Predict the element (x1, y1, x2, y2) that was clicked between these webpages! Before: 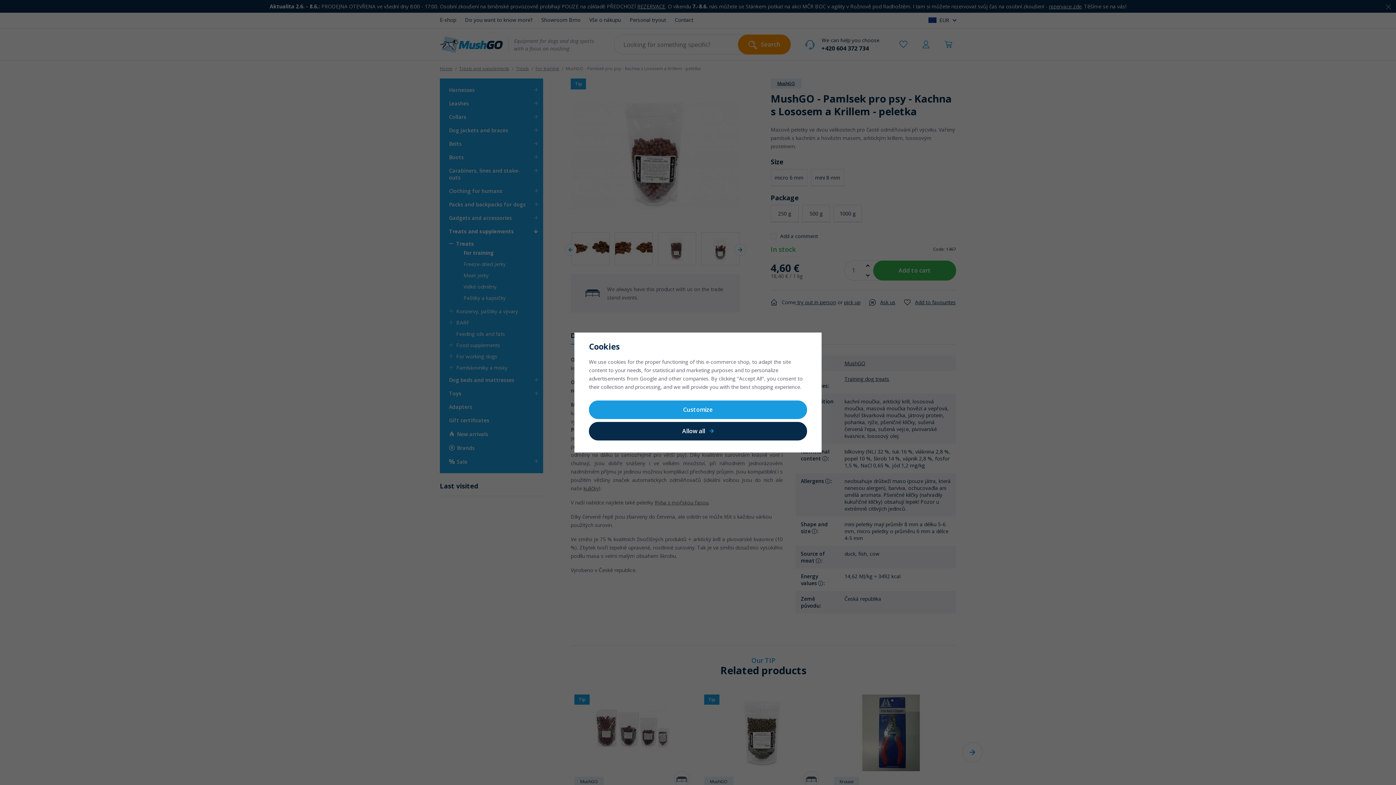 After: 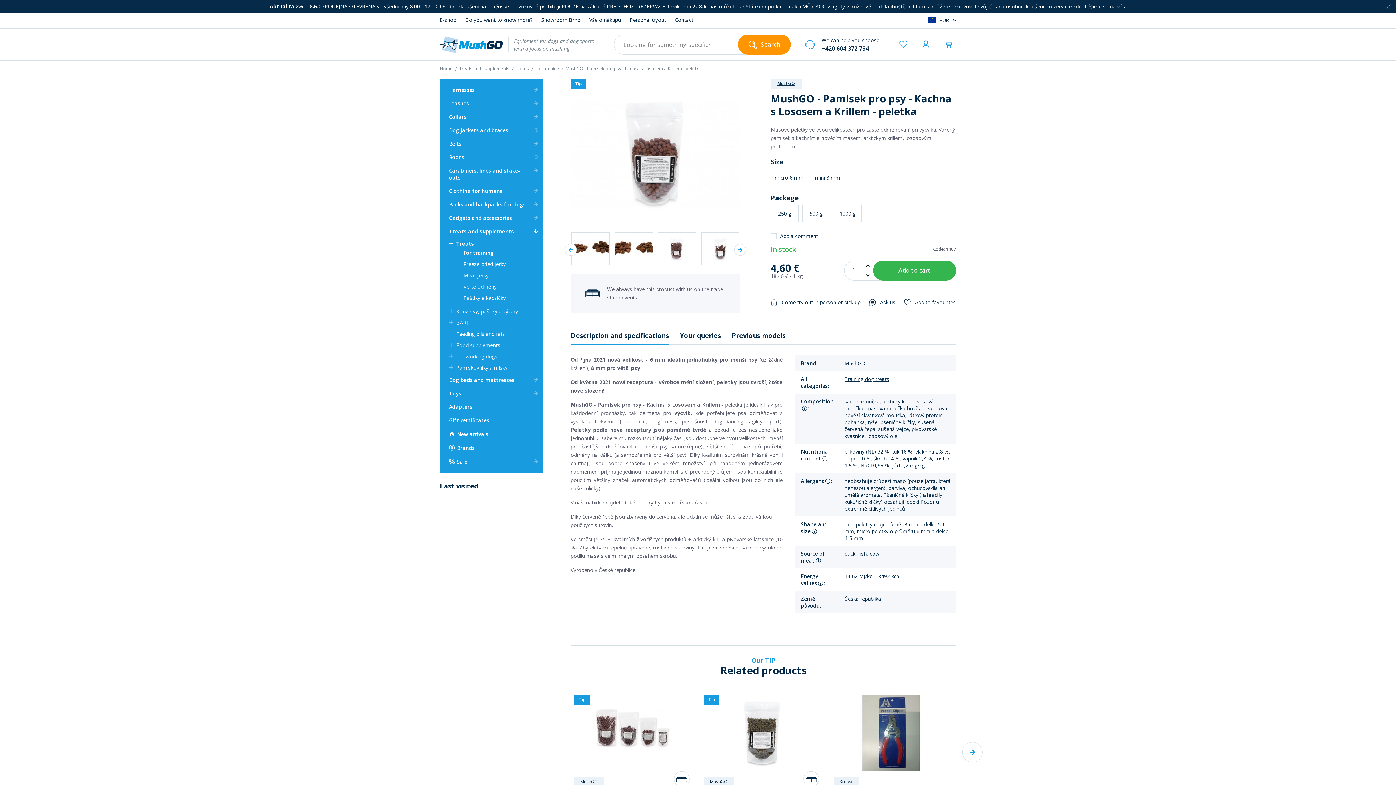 Action: bbox: (589, 422, 807, 440) label: Allow all